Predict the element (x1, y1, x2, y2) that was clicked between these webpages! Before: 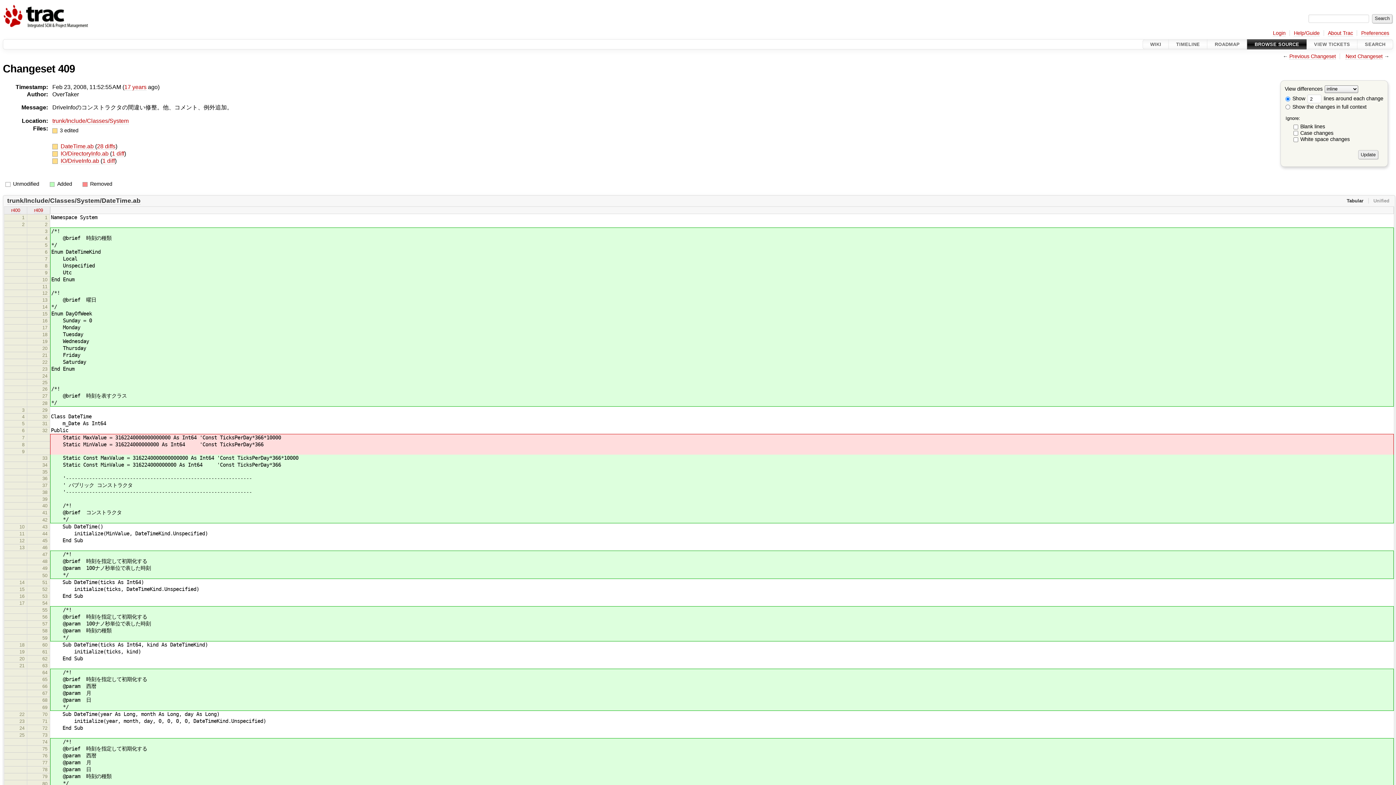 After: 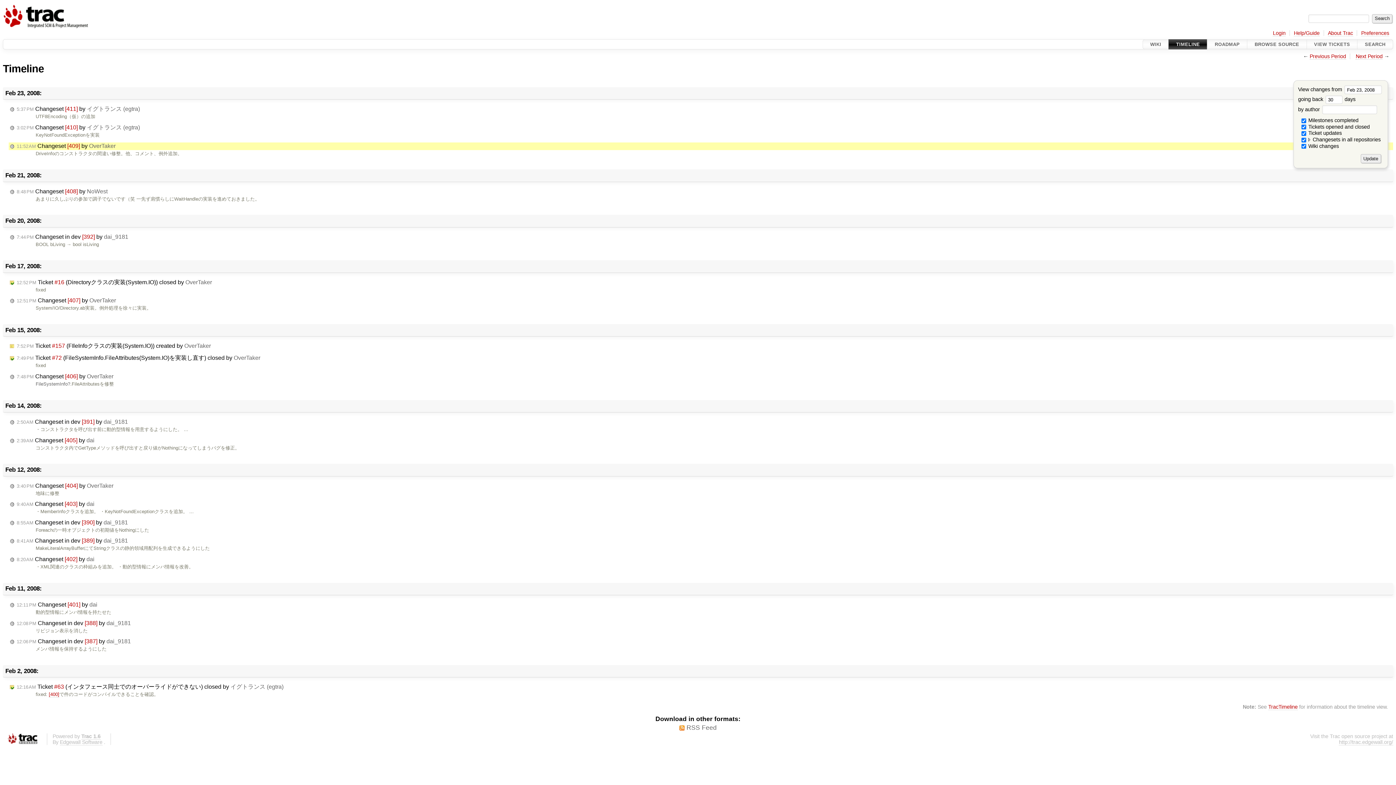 Action: label: 17 years bbox: (124, 84, 146, 90)